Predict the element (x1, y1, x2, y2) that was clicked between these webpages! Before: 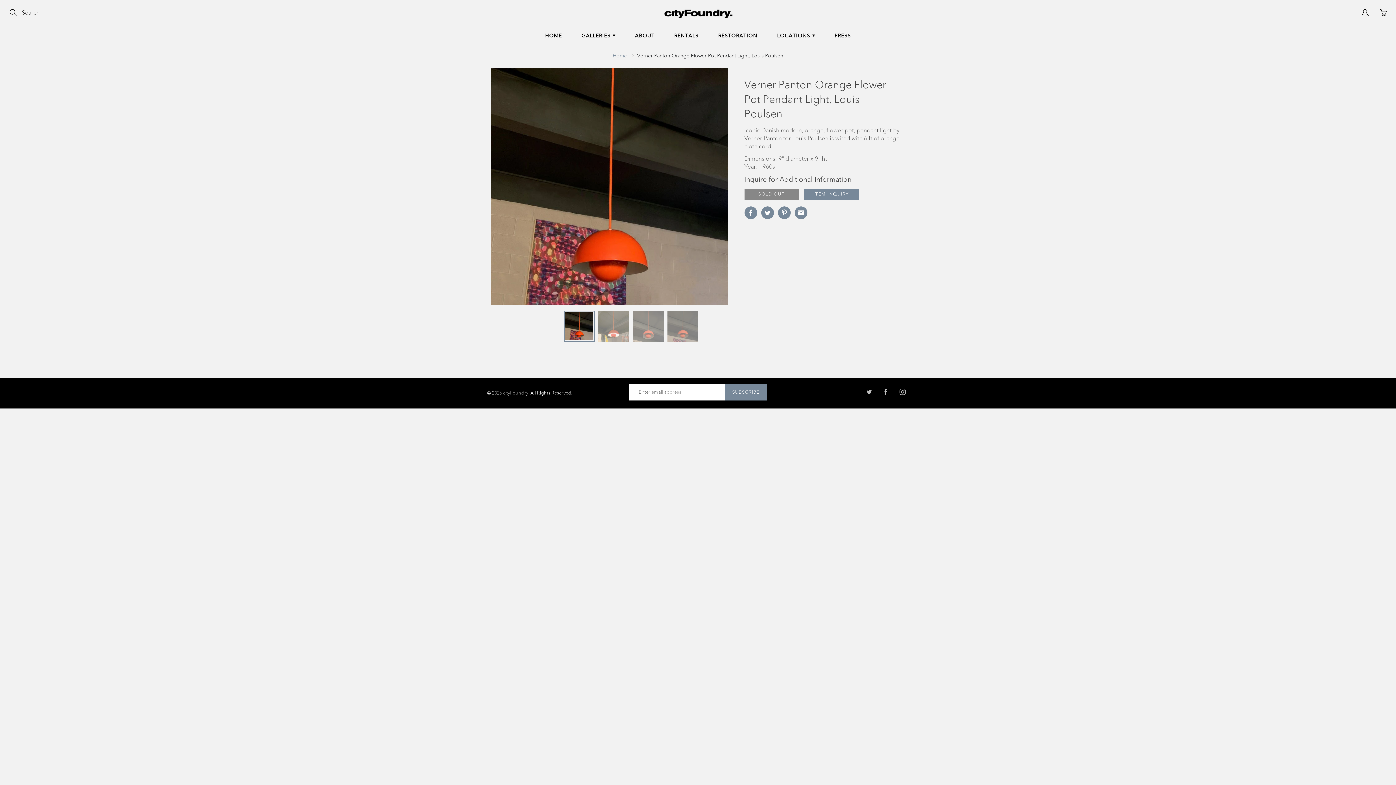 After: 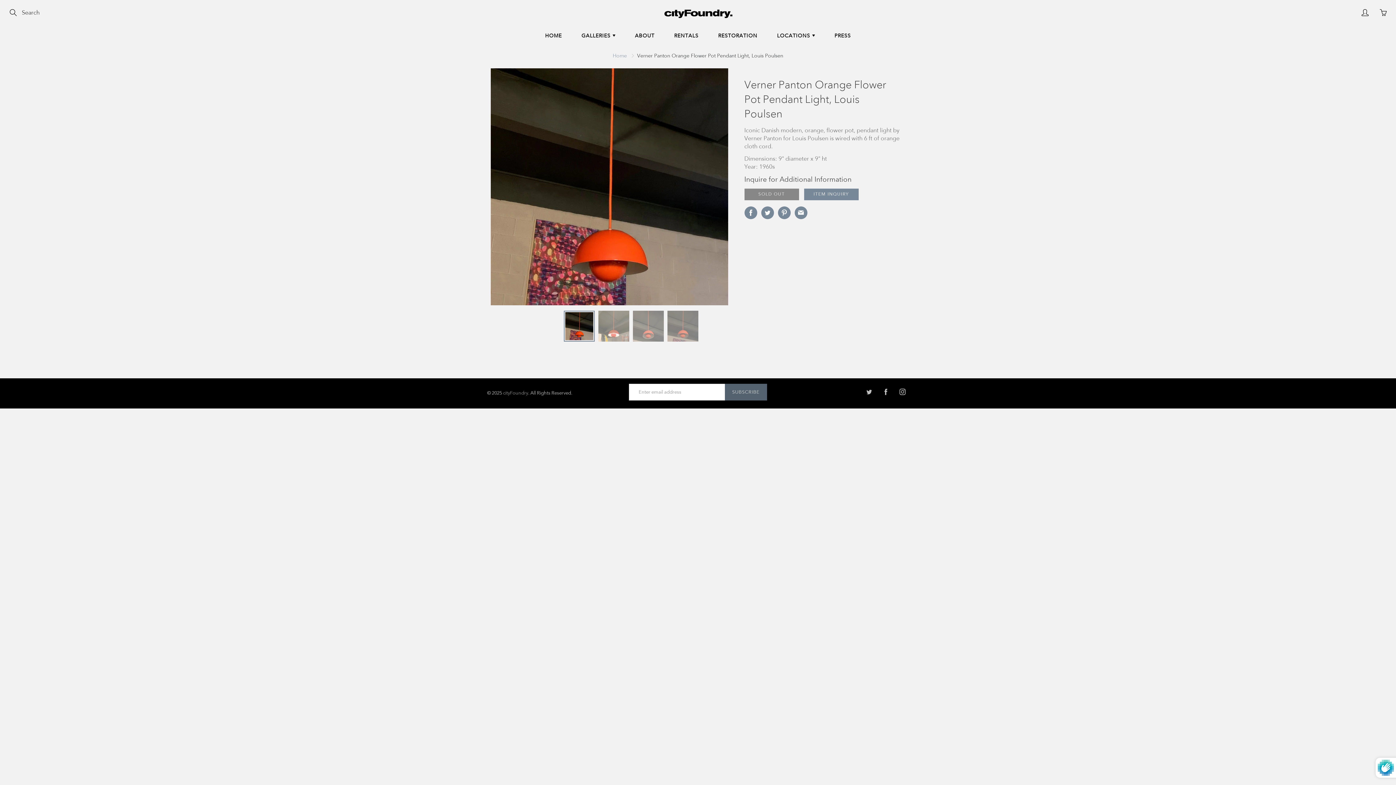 Action: label: SUBSCRIBE bbox: (725, 383, 767, 400)